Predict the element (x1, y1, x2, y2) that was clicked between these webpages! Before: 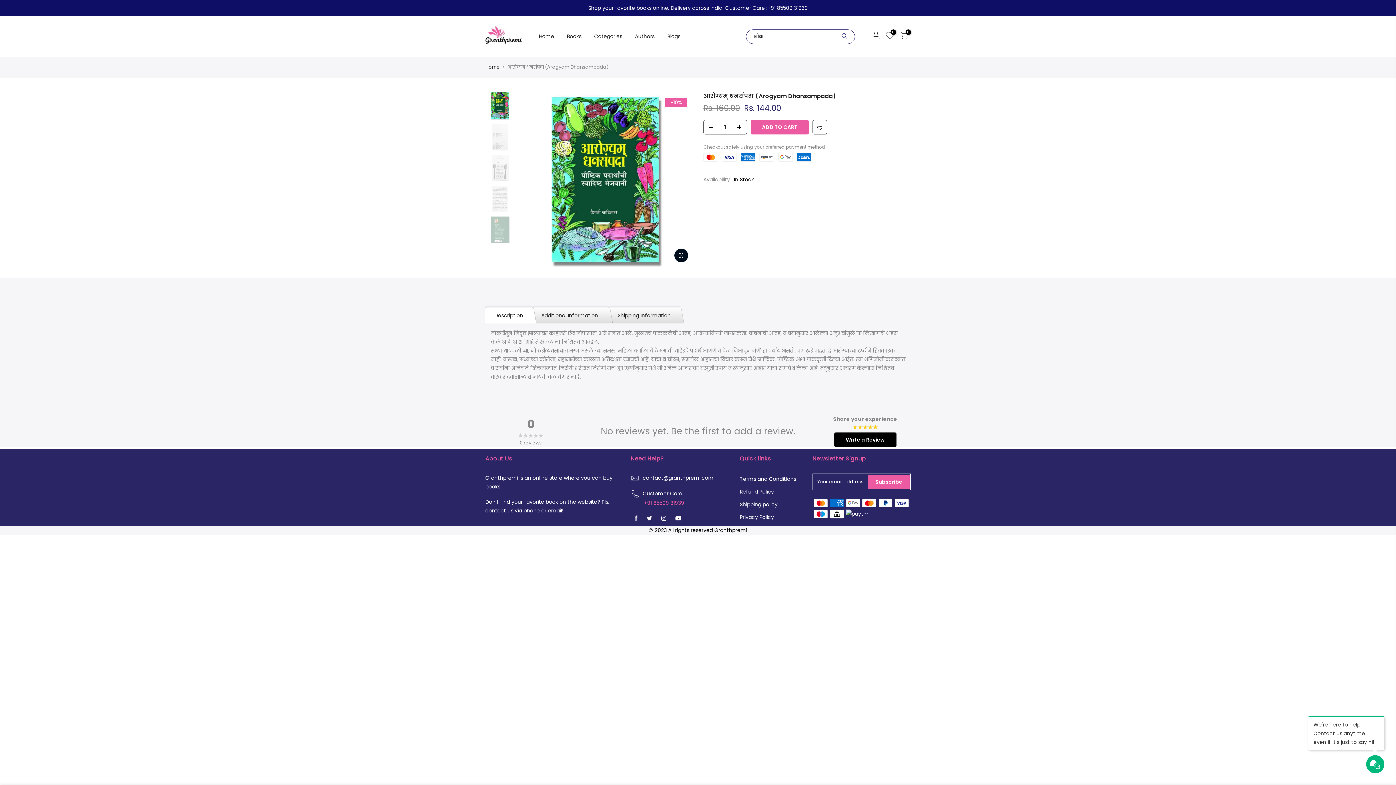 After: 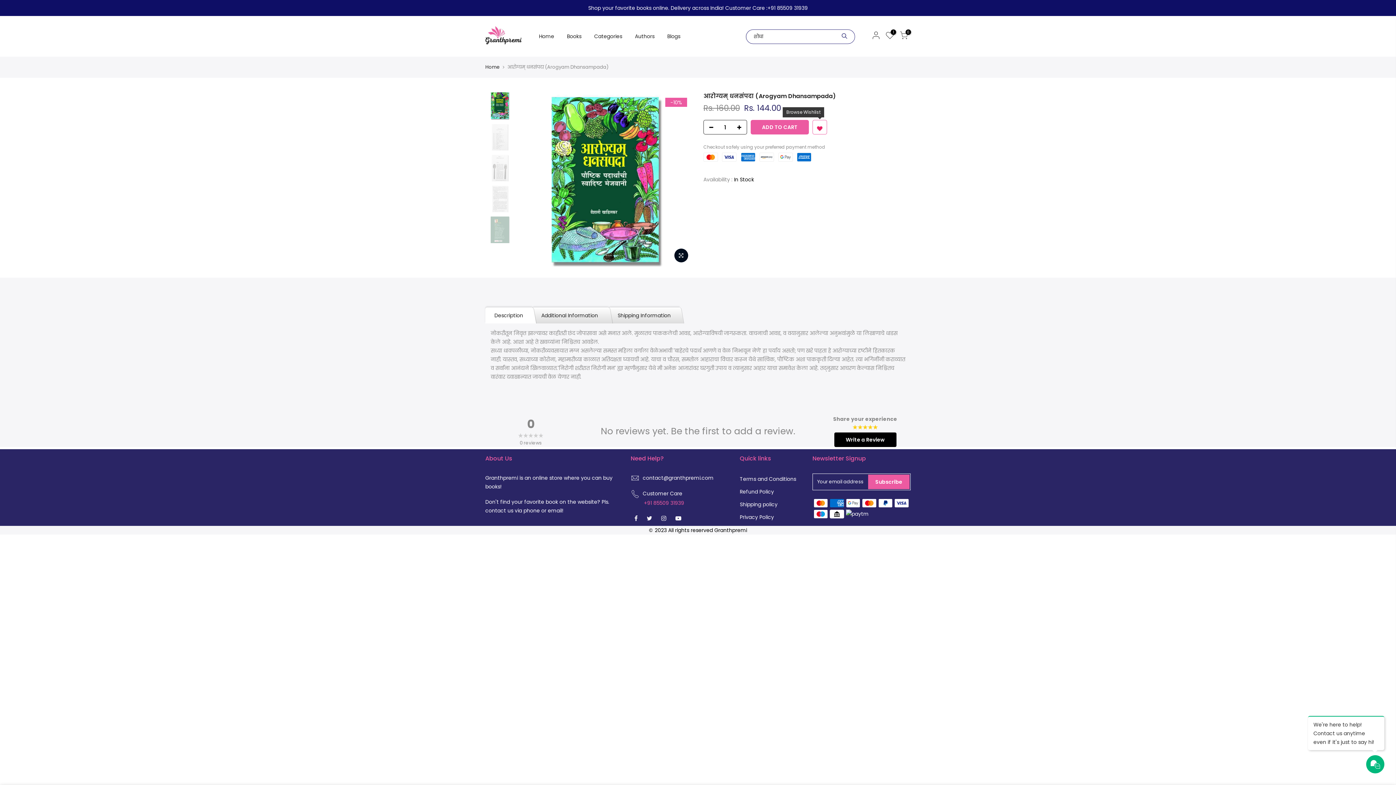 Action: bbox: (813, 120, 826, 135)